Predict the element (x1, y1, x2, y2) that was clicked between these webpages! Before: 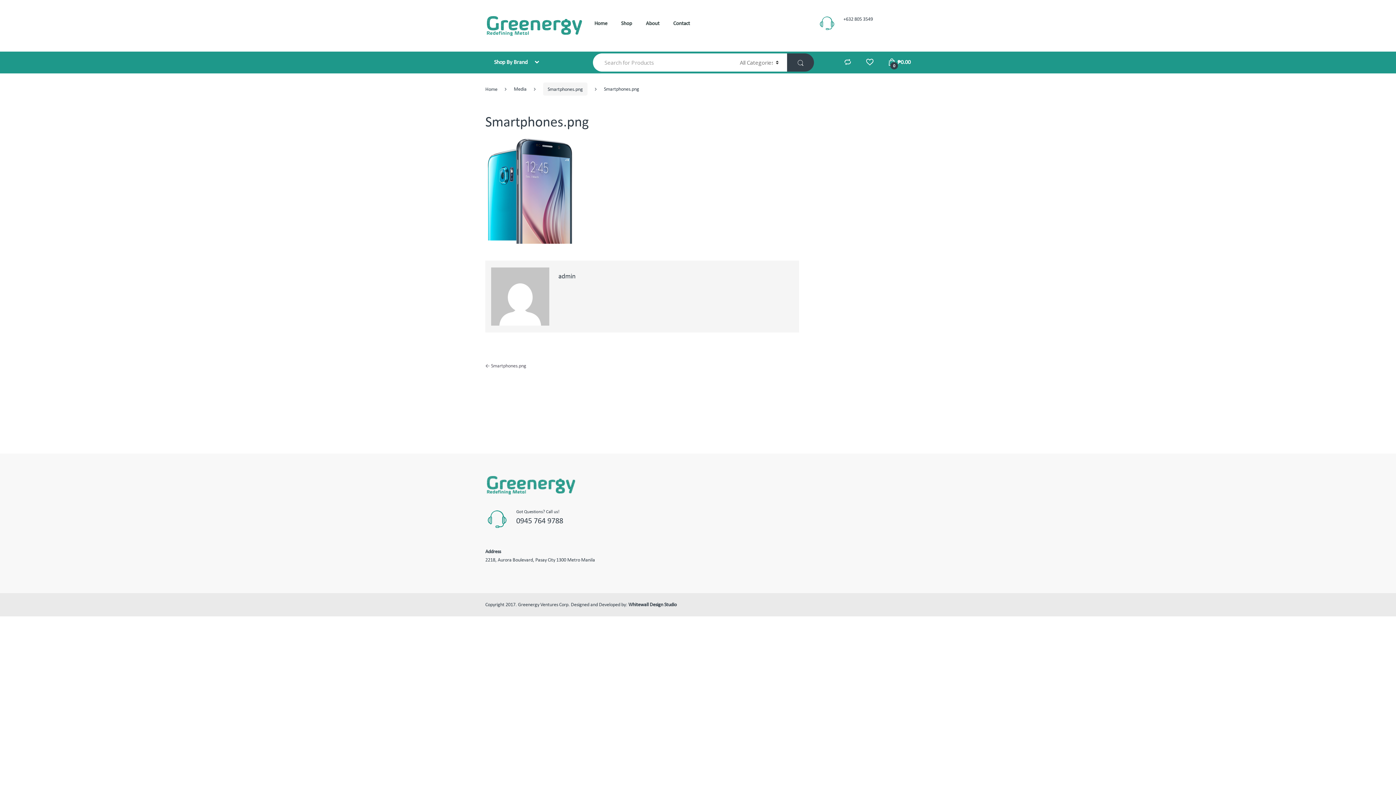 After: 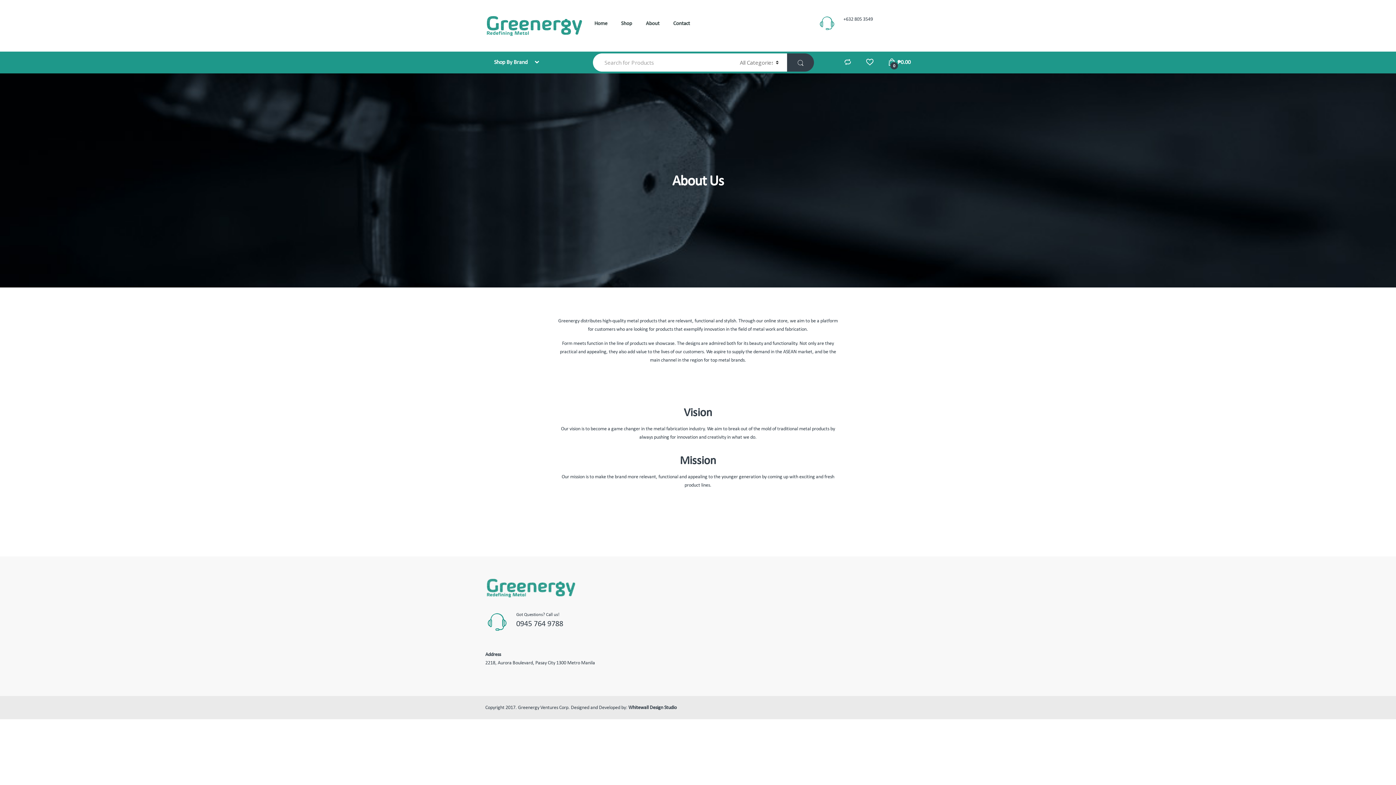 Action: label: About bbox: (646, 19, 659, 27)